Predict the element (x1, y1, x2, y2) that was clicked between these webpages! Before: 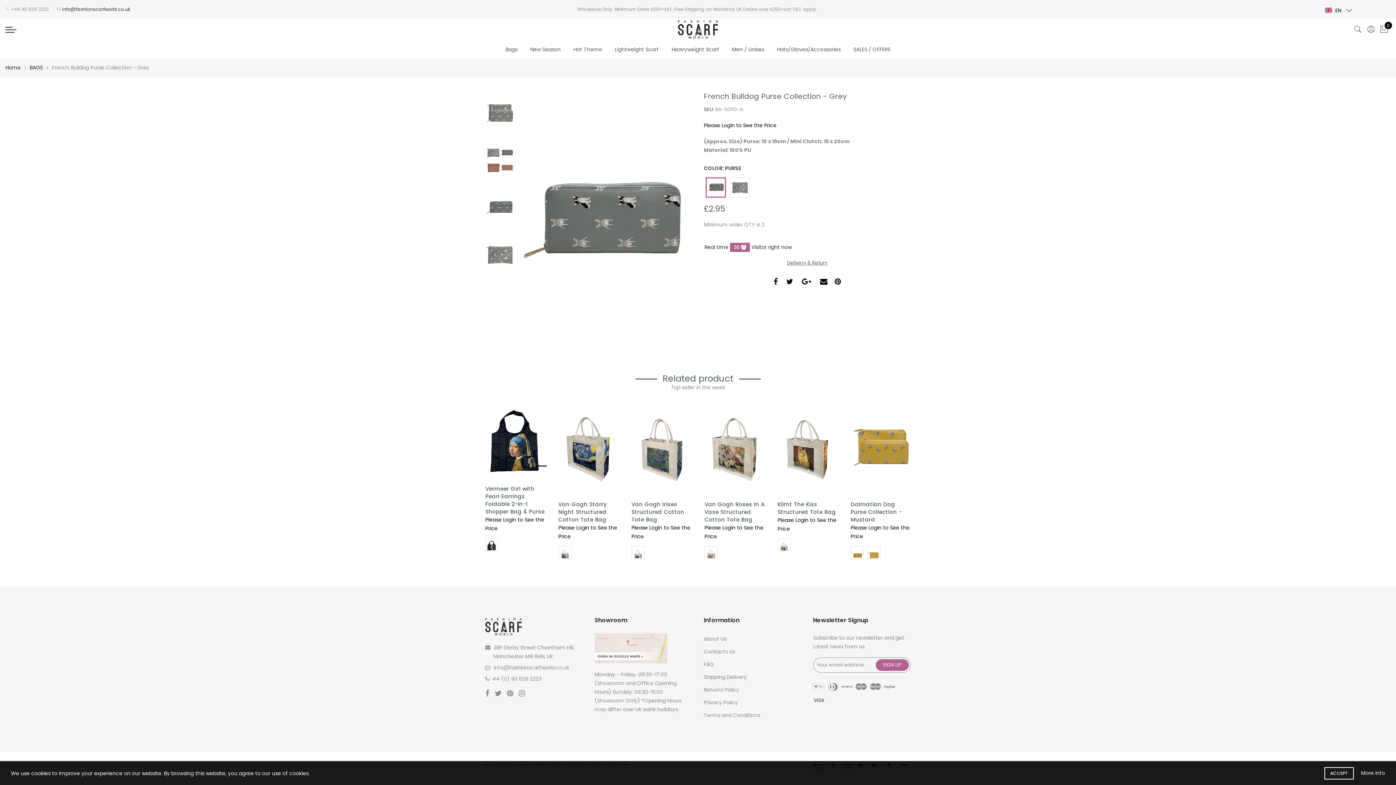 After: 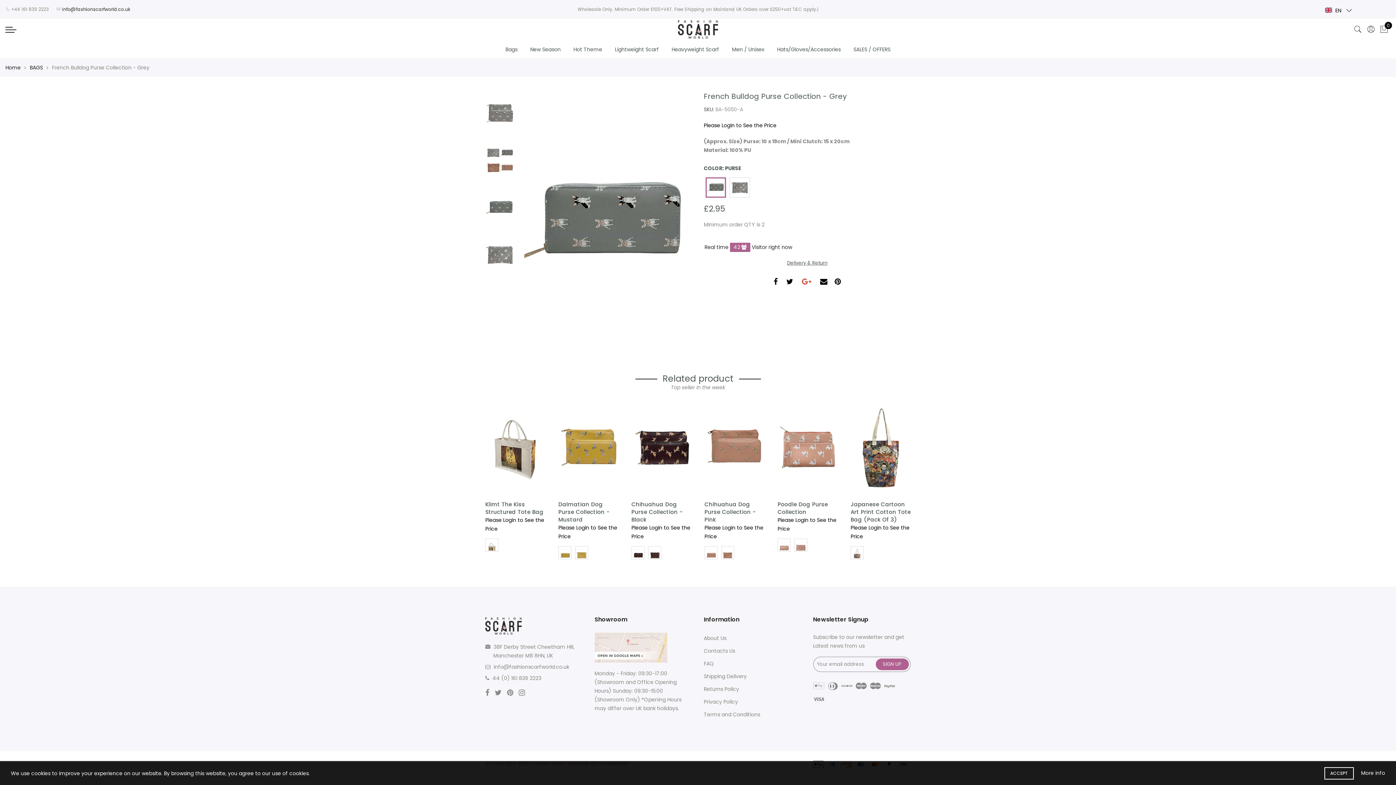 Action: bbox: (802, 278, 811, 287)